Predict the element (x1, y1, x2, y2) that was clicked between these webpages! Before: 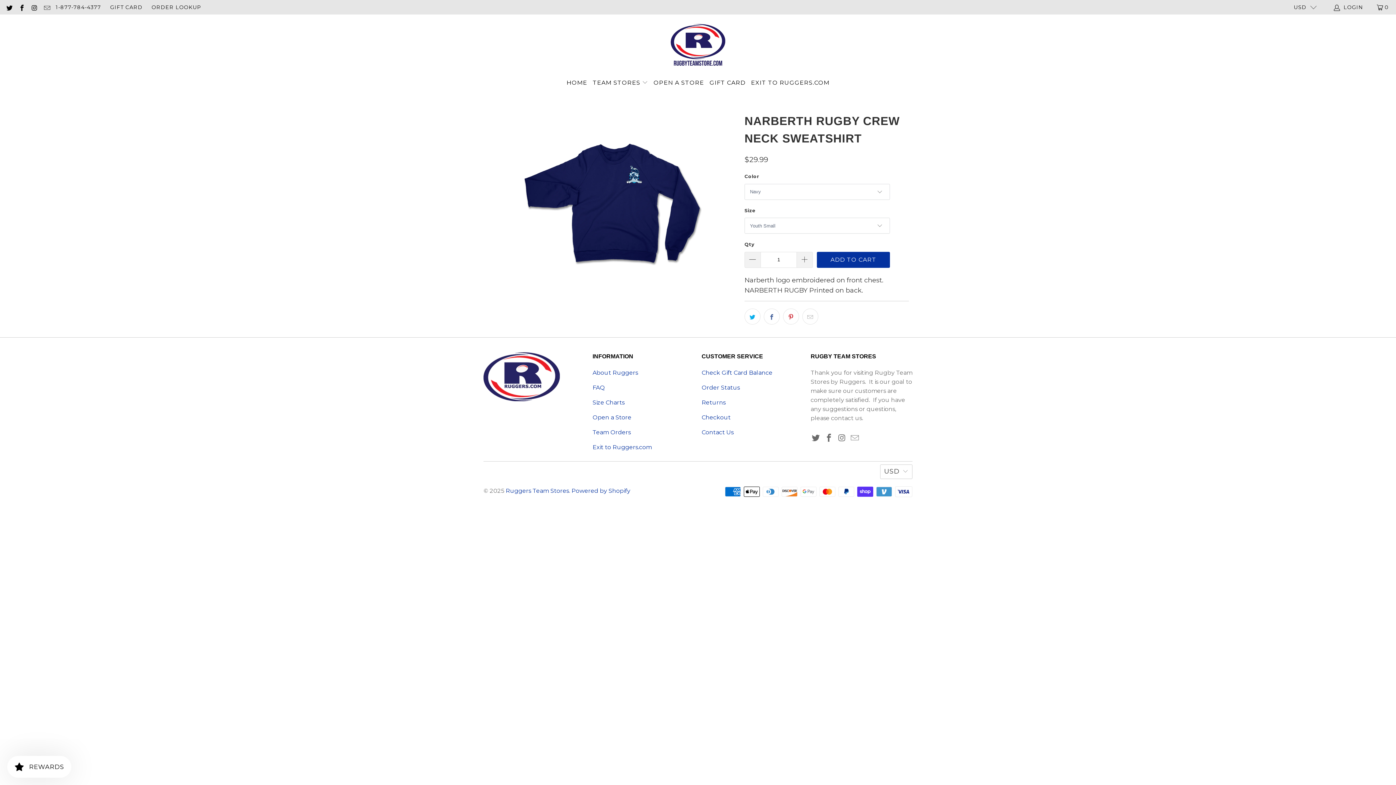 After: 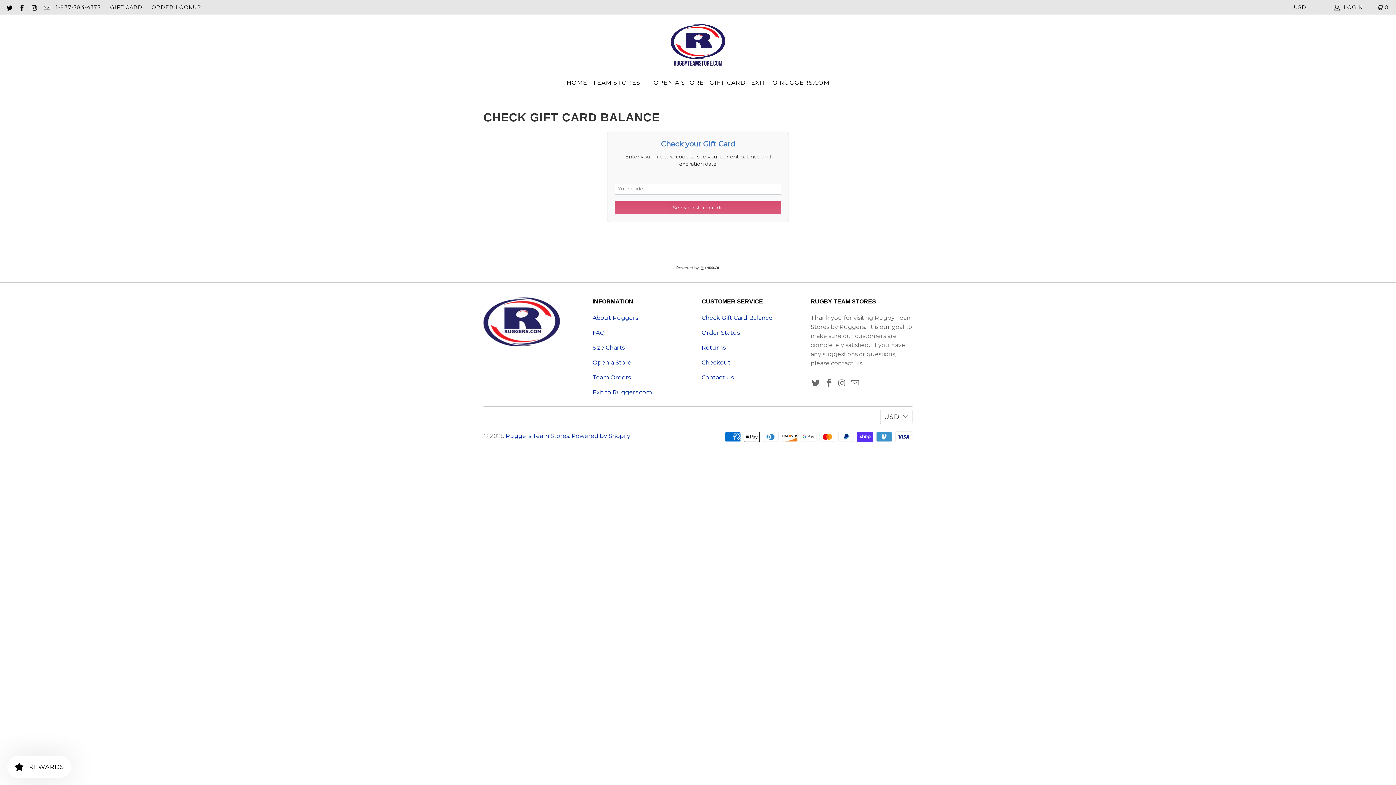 Action: bbox: (701, 369, 772, 376) label: Check Gift Card Balance